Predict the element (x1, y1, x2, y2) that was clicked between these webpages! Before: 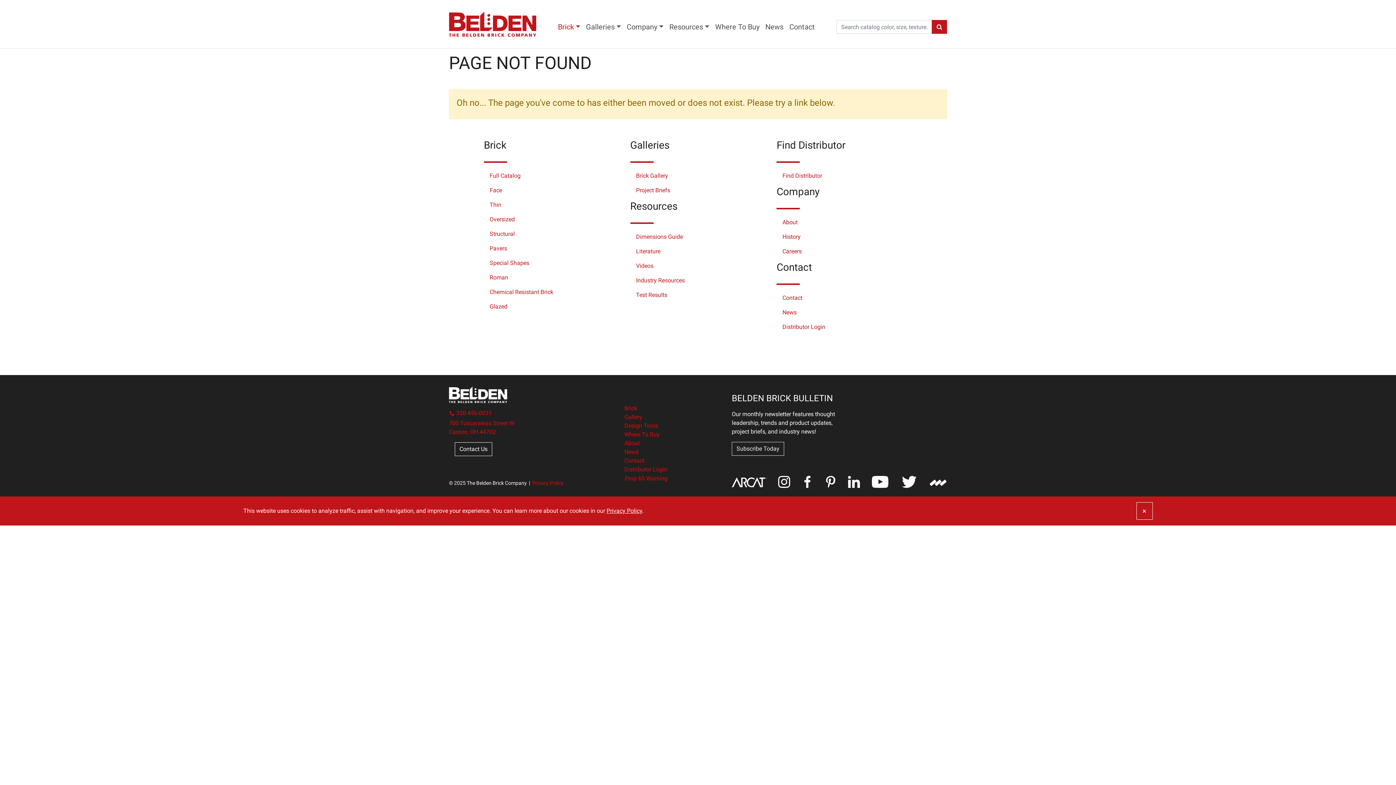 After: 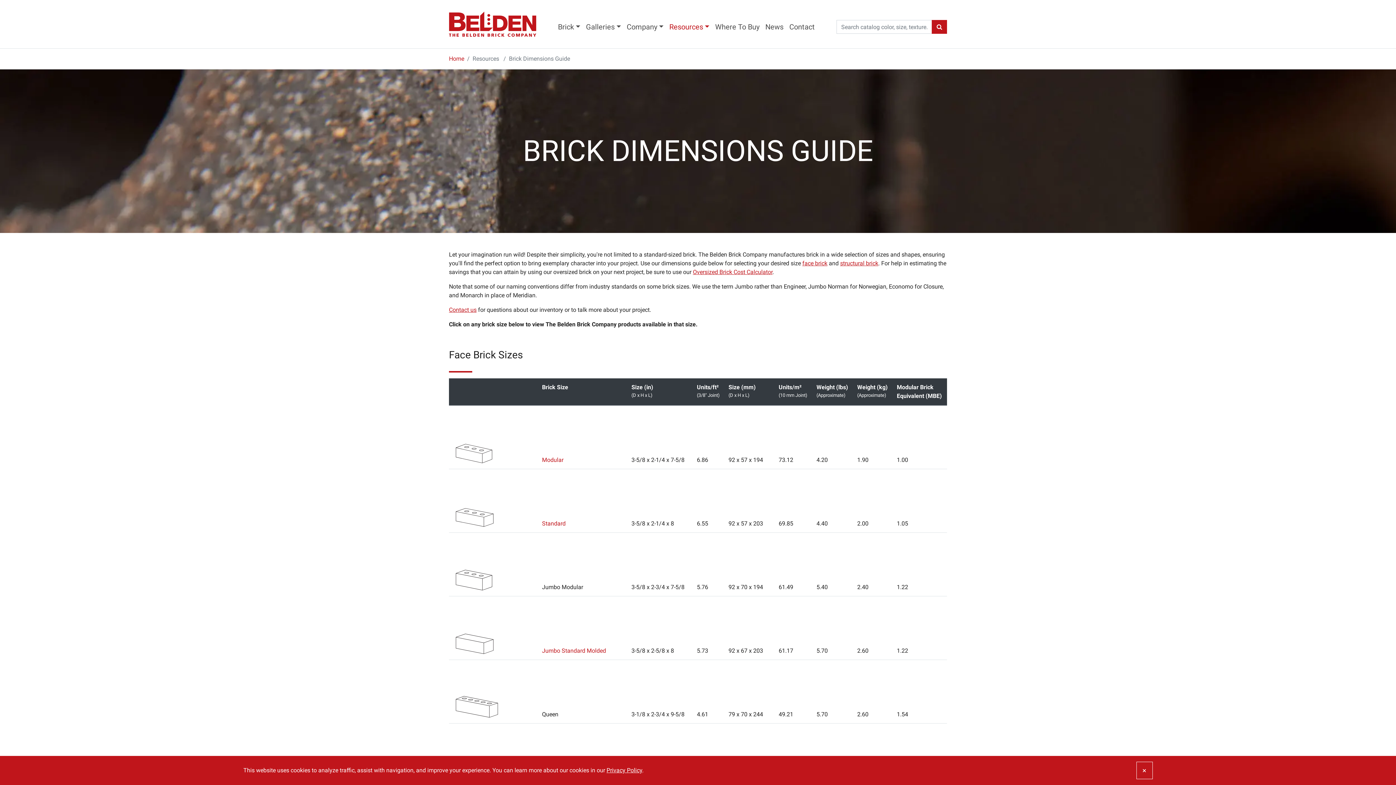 Action: bbox: (630, 229, 765, 244) label: Dimensions Guide